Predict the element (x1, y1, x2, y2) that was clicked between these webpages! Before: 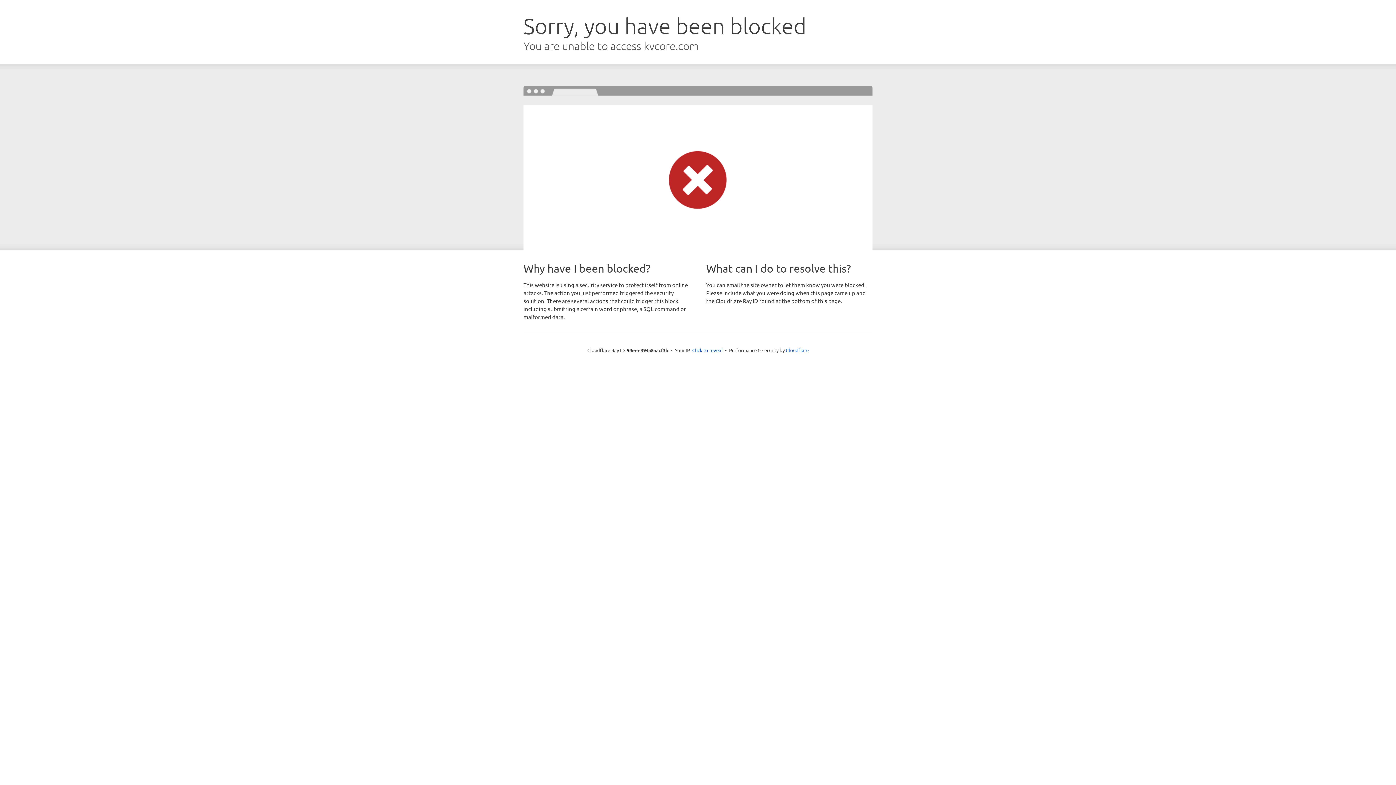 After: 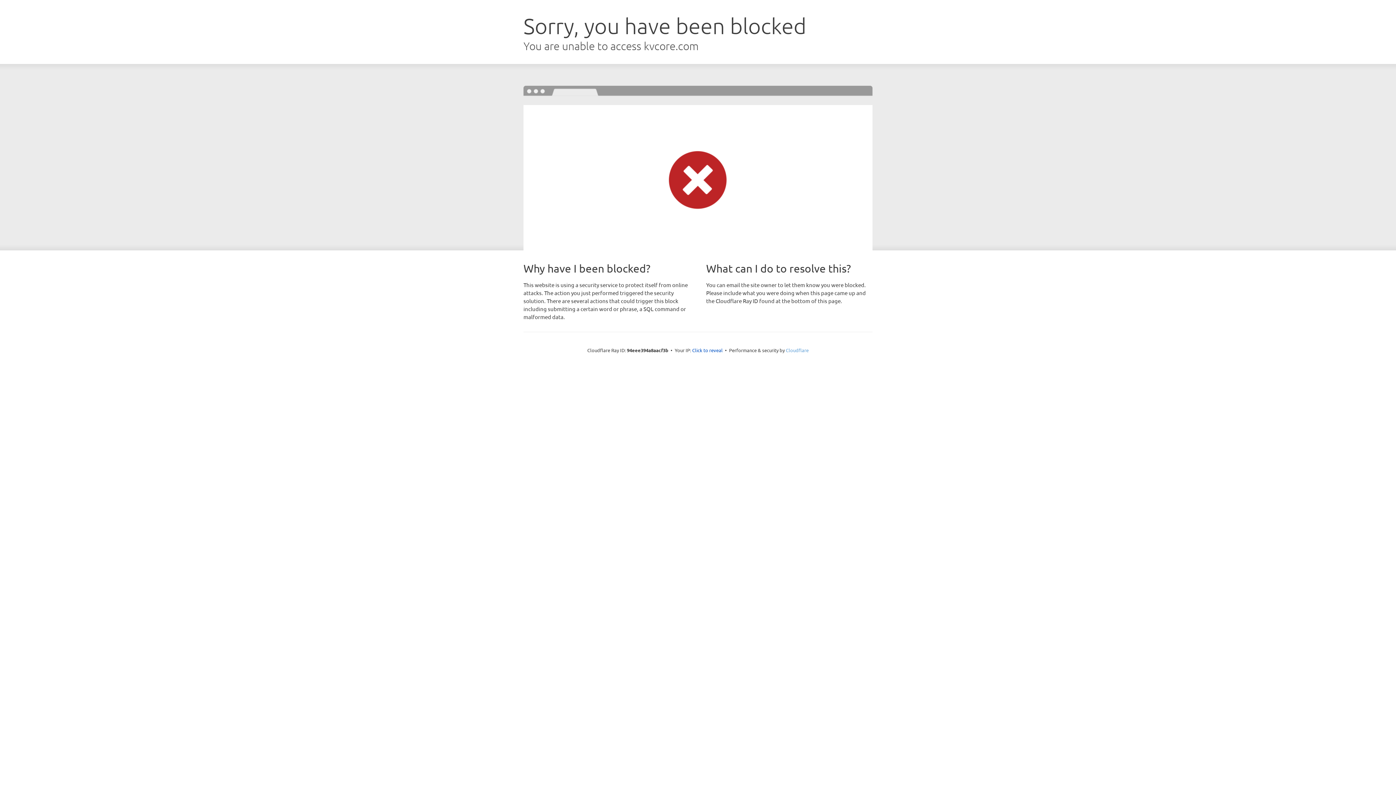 Action: bbox: (786, 347, 808, 353) label: Cloudflare